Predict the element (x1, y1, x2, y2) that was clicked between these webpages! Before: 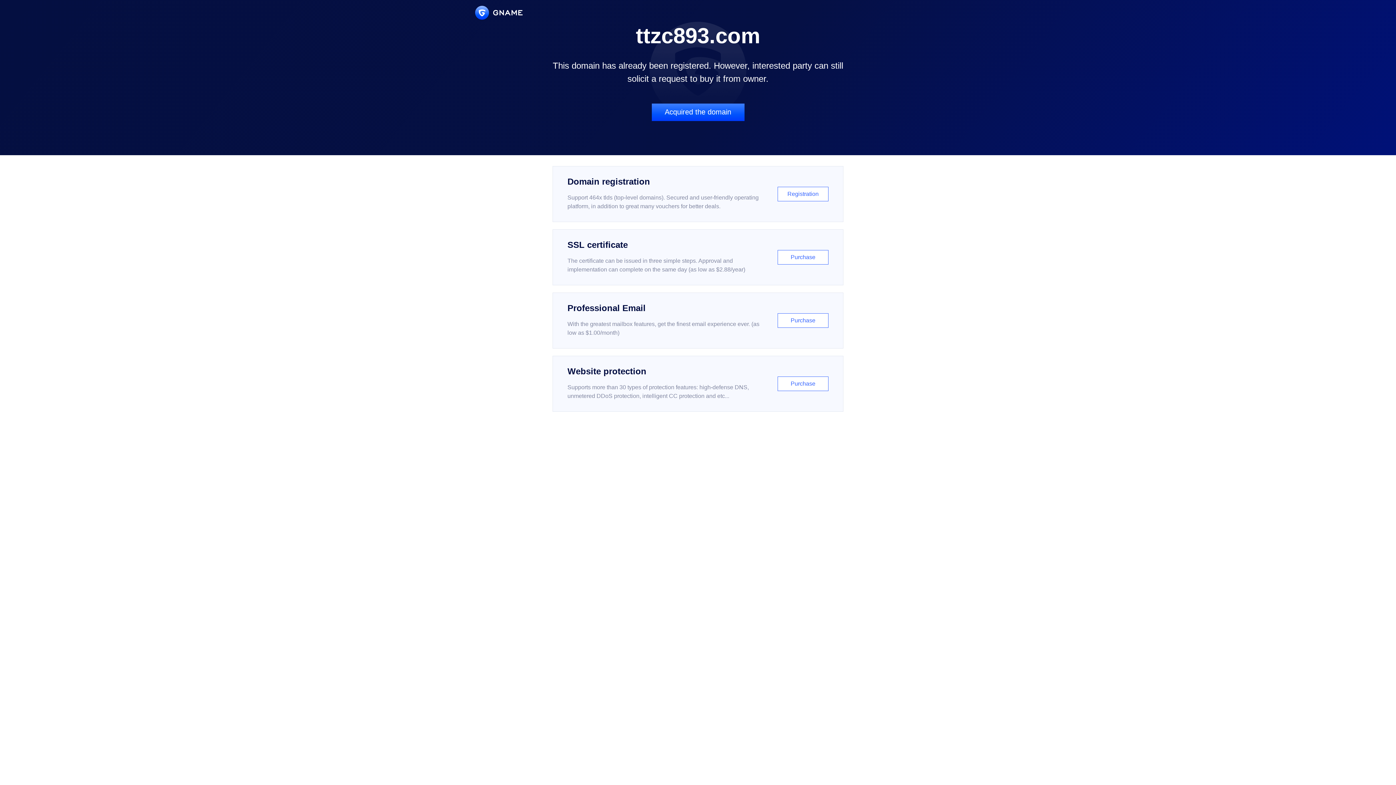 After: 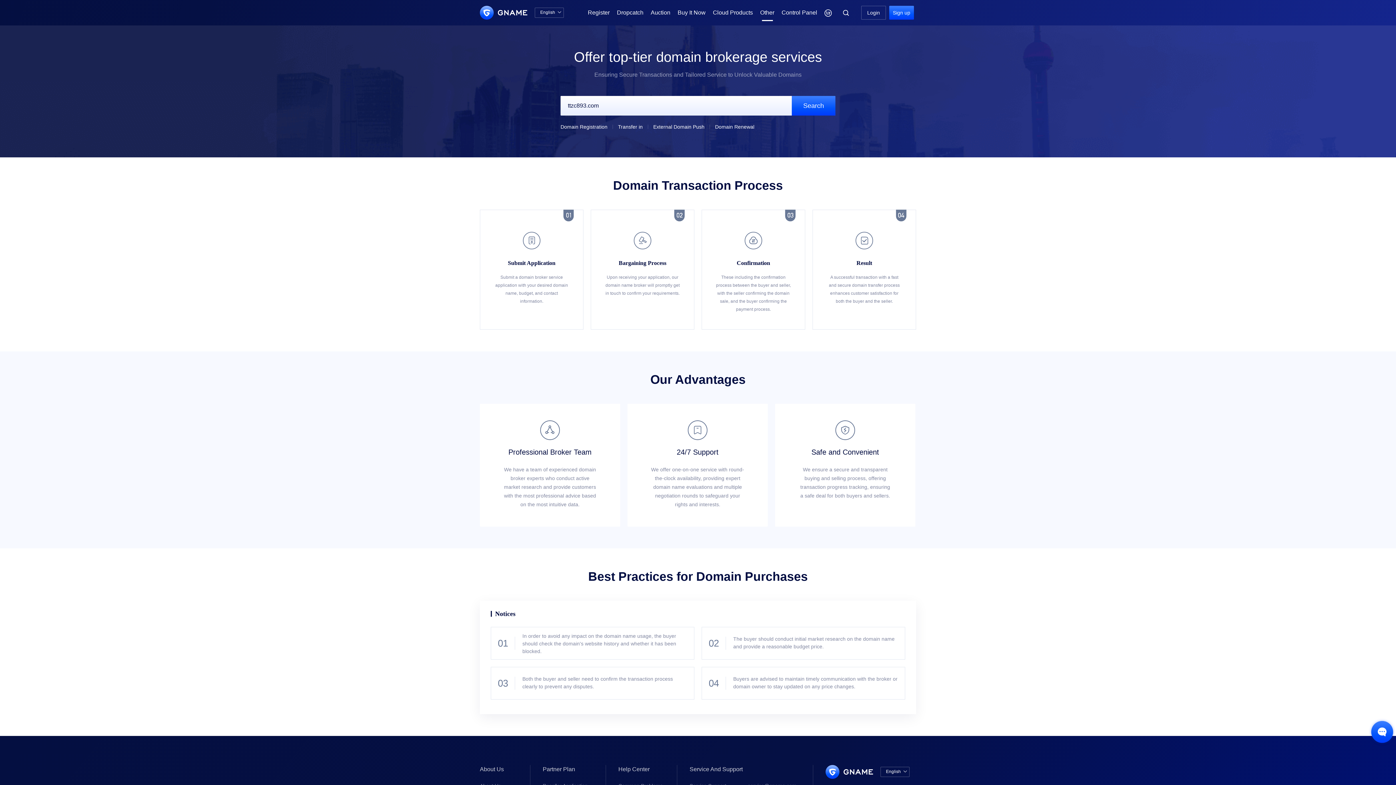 Action: bbox: (651, 103, 744, 121) label: Acquired the domain